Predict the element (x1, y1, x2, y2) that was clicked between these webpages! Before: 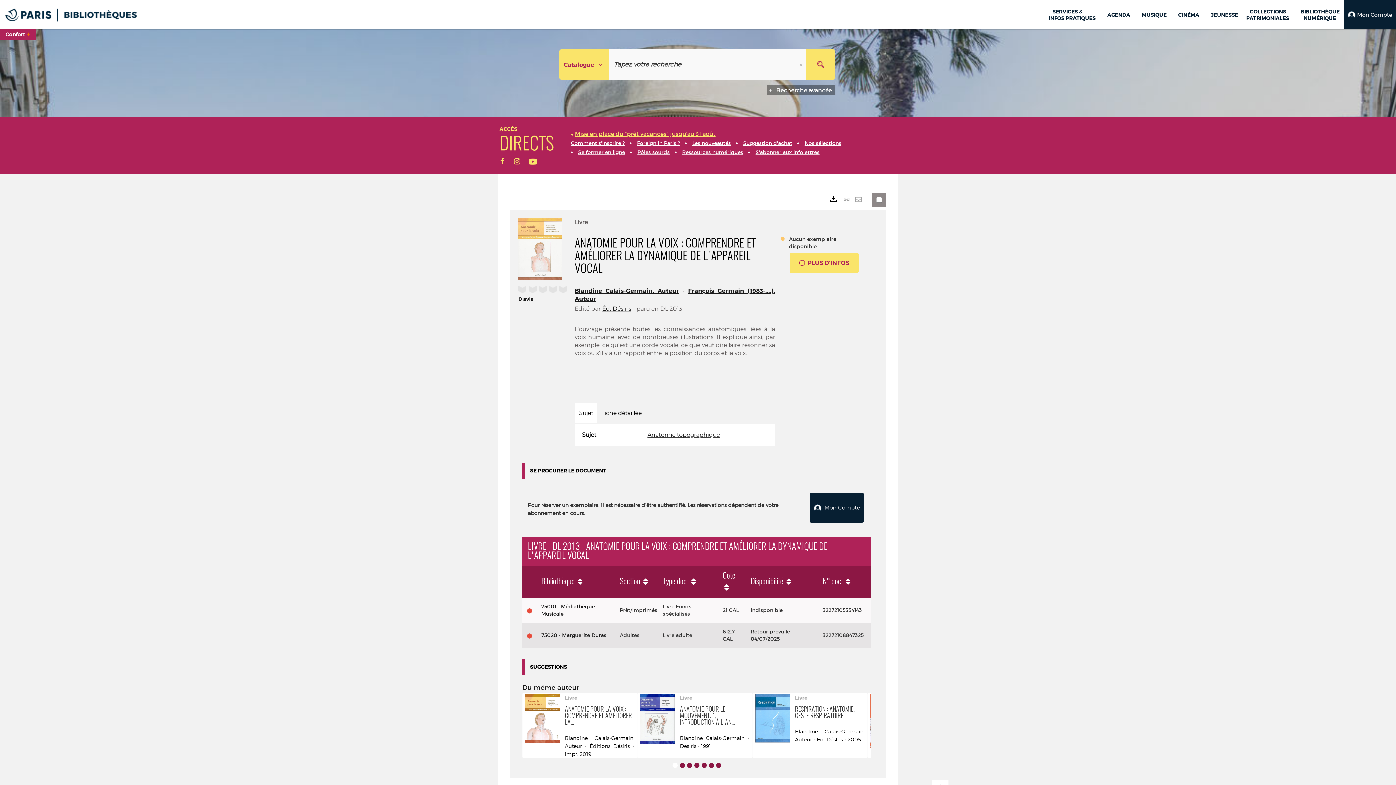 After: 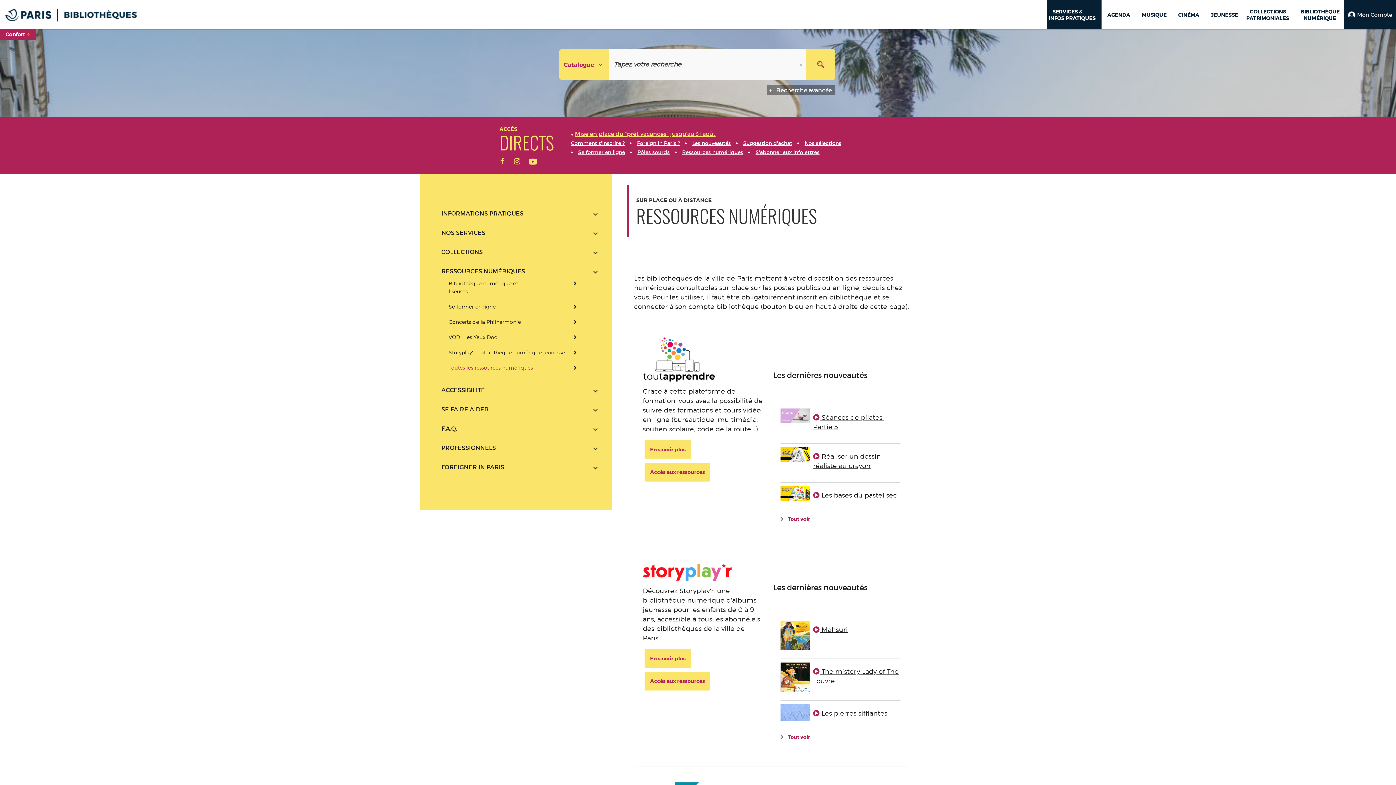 Action: label: Ressources numériques bbox: (682, 149, 743, 155)